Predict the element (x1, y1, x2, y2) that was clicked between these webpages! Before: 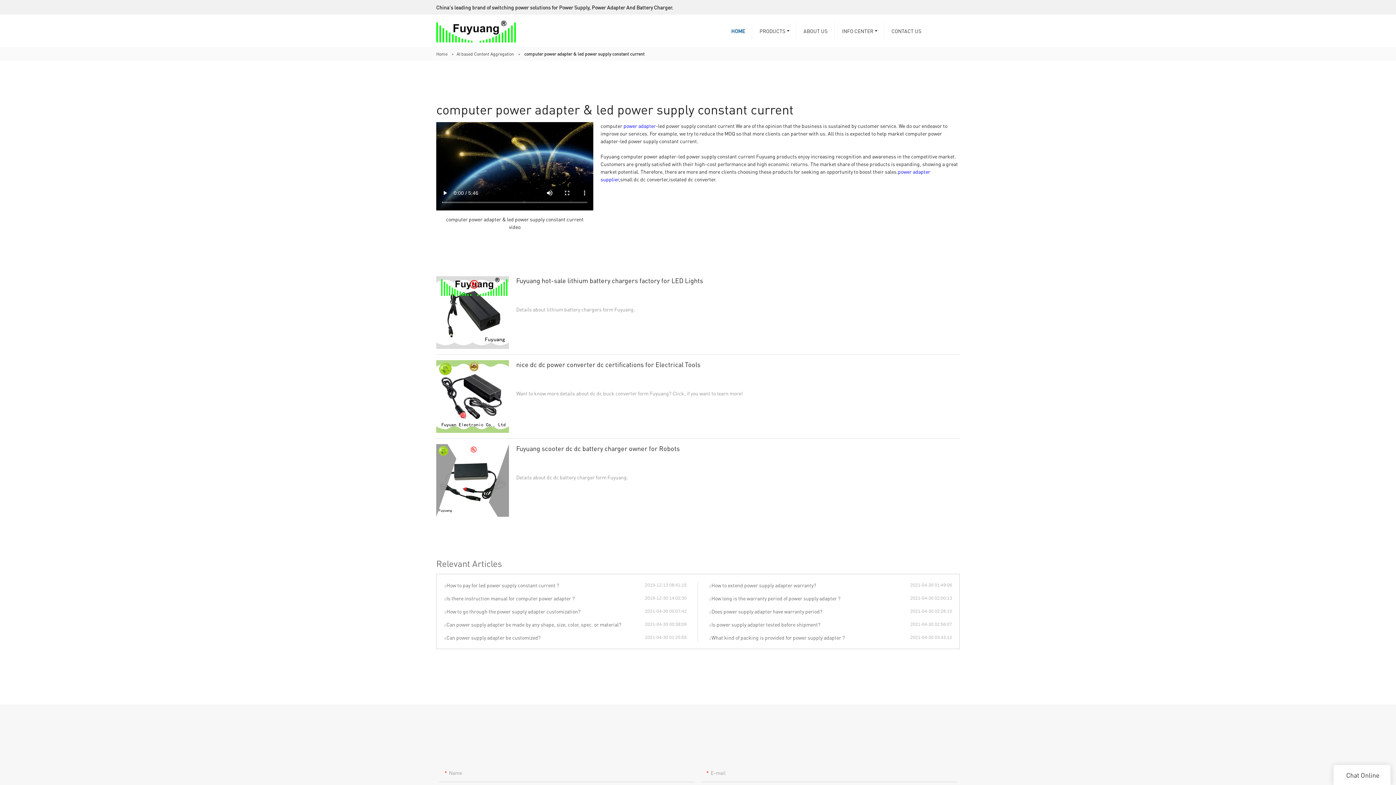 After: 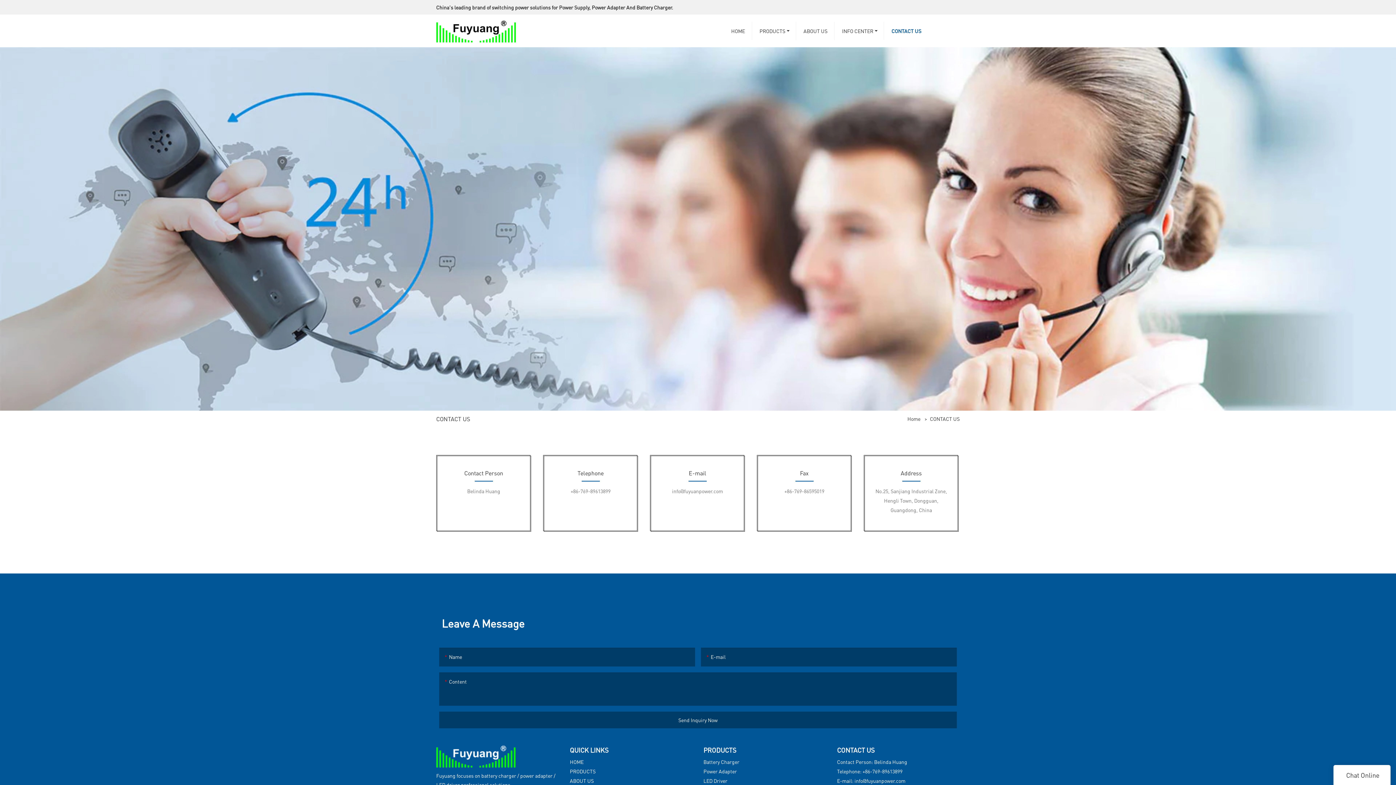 Action: bbox: (884, 14, 928, 47) label: CONTACT US